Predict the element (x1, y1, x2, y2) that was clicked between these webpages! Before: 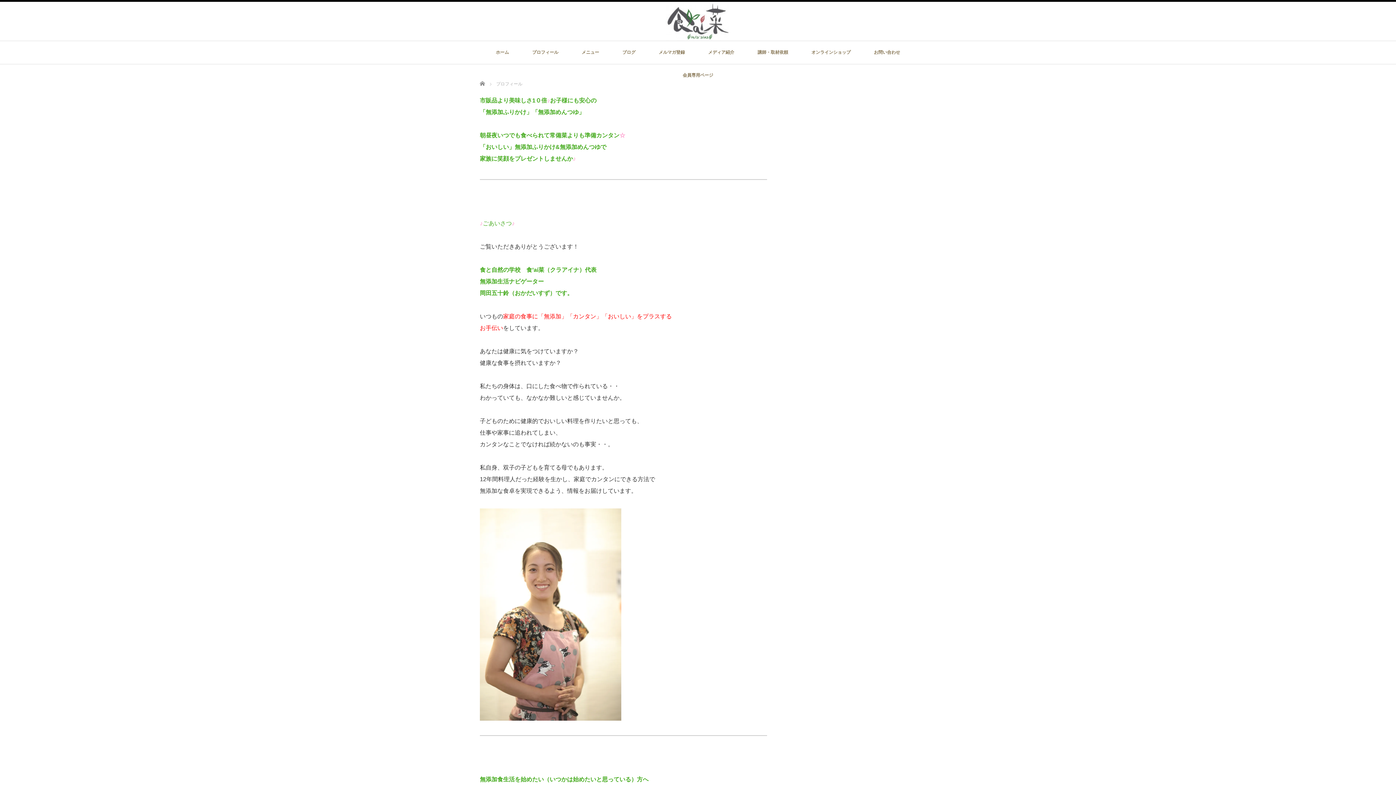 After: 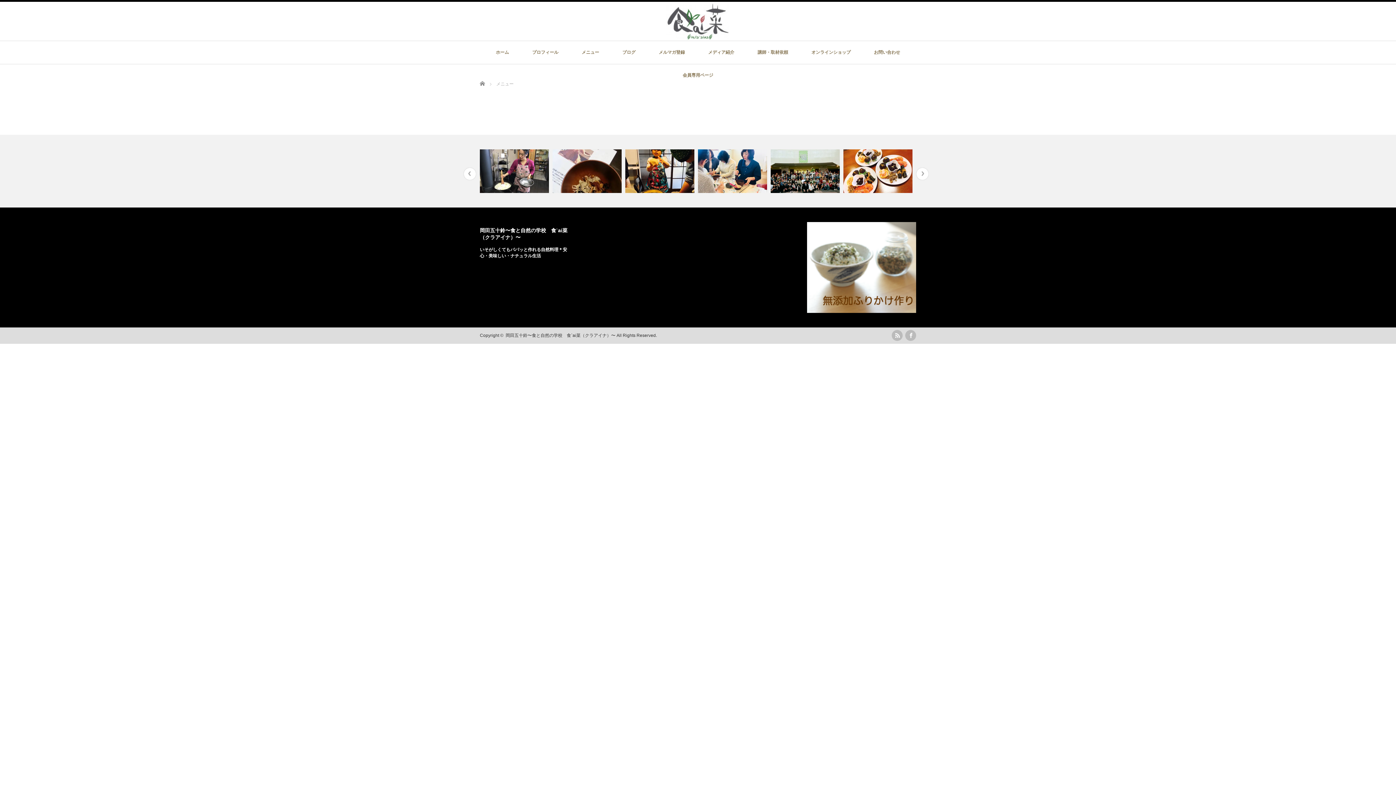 Action: bbox: (581, 41, 599, 64) label: メニュー